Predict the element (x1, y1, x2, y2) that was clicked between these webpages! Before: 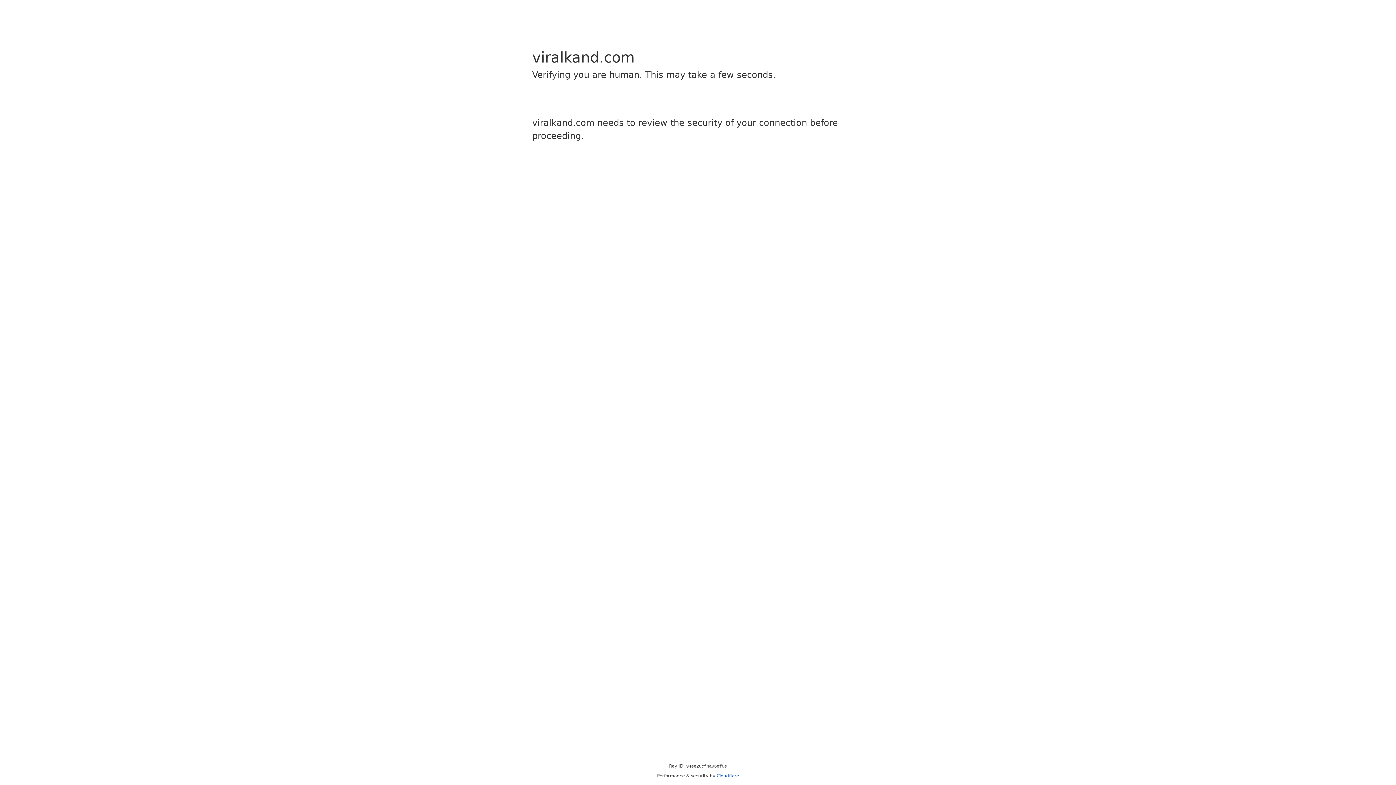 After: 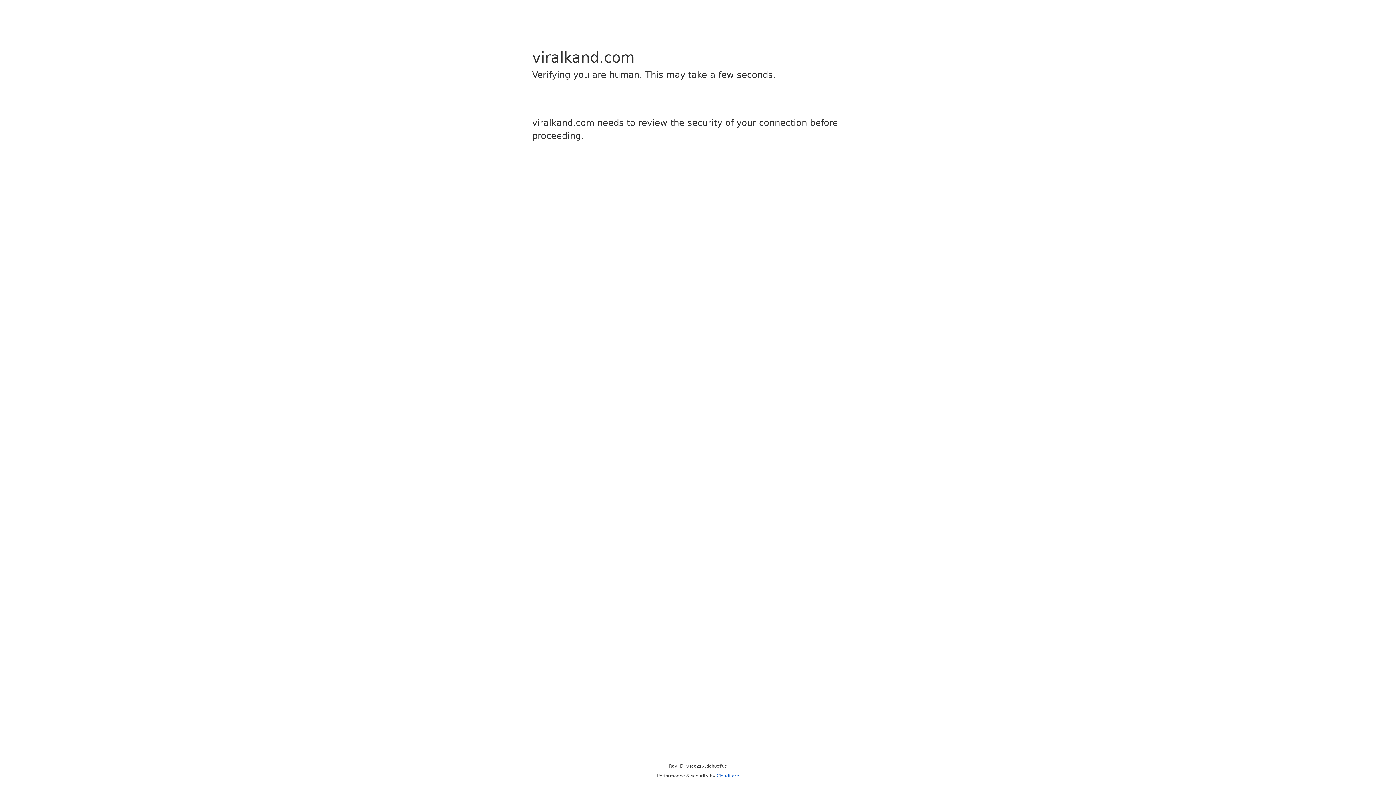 Action: bbox: (716, 773, 739, 778) label: Cloudflare